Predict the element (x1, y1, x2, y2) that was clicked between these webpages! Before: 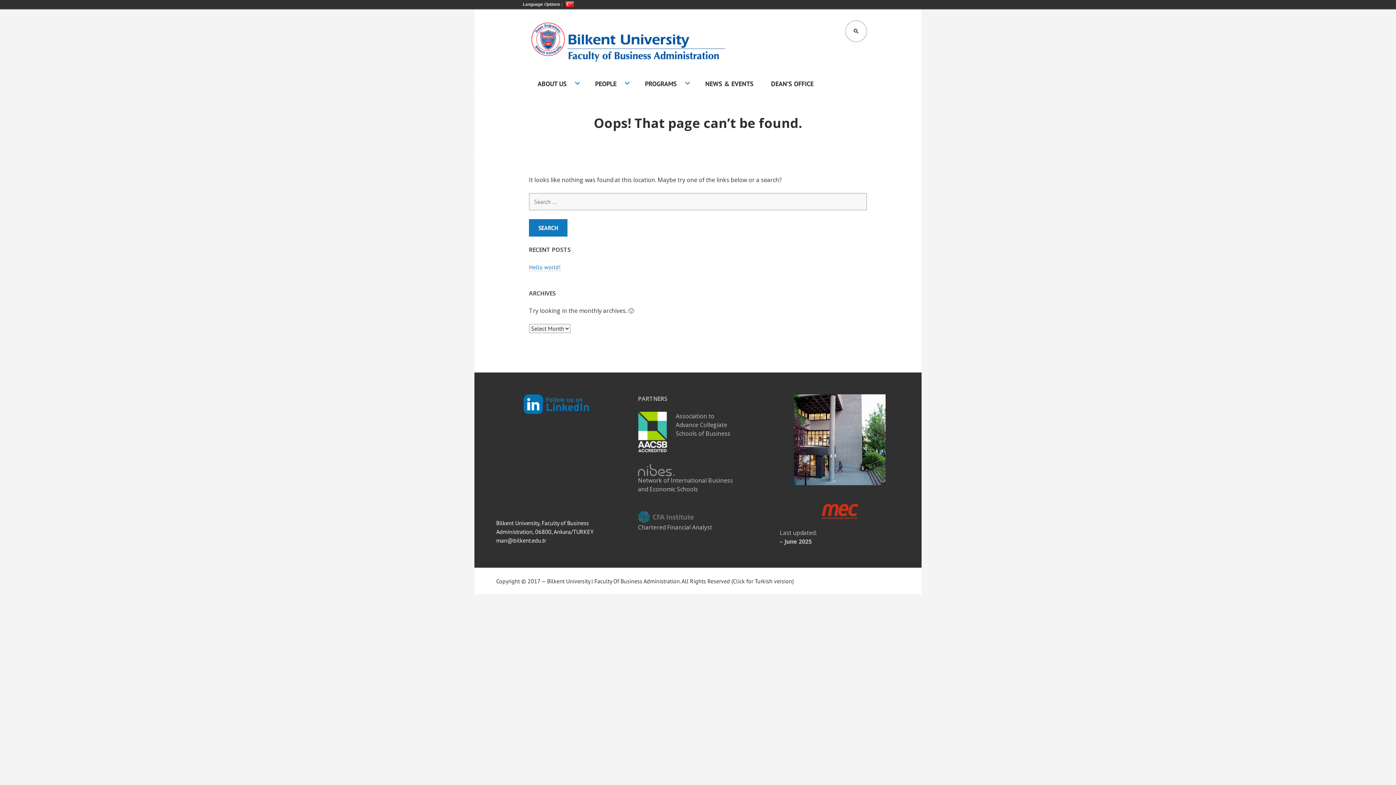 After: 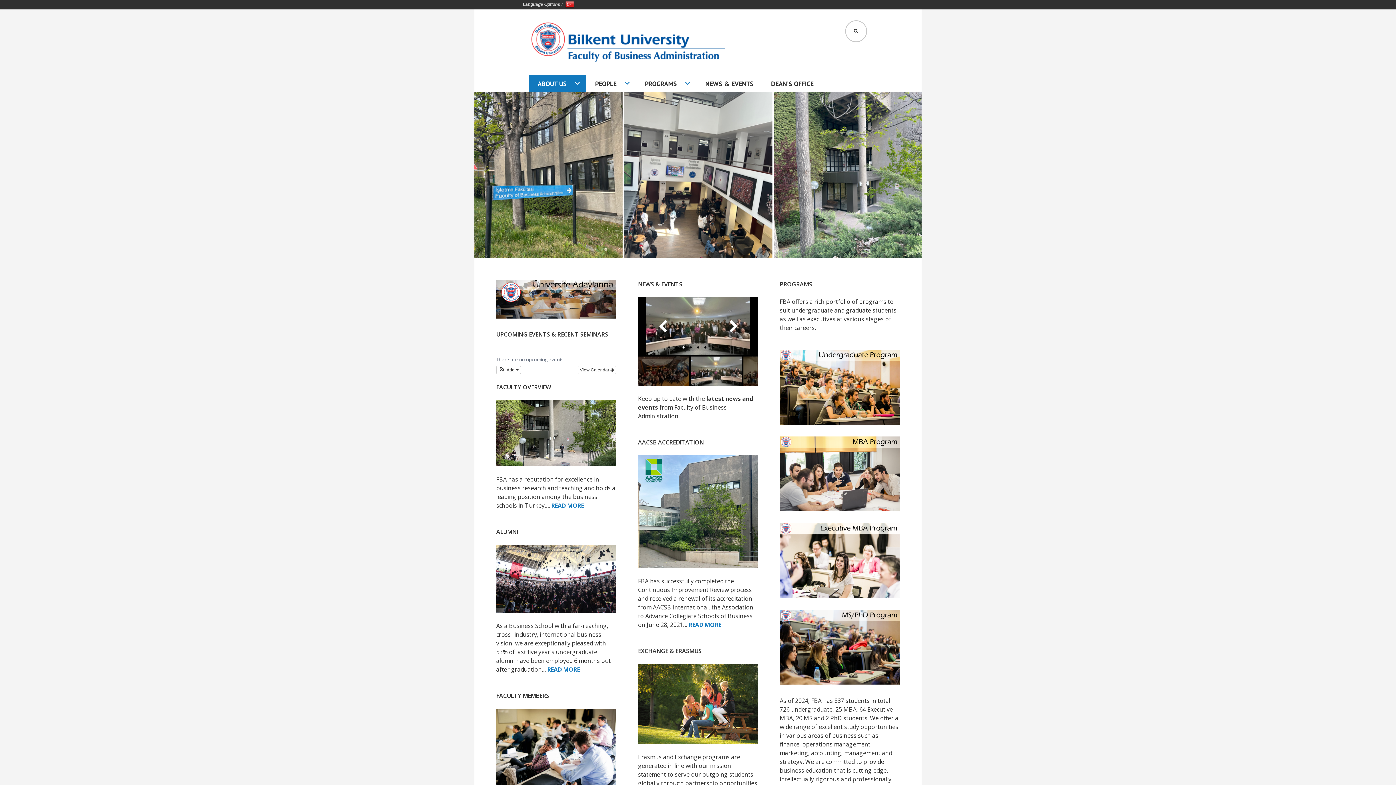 Action: bbox: (529, 75, 586, 92) label: ABOUT US